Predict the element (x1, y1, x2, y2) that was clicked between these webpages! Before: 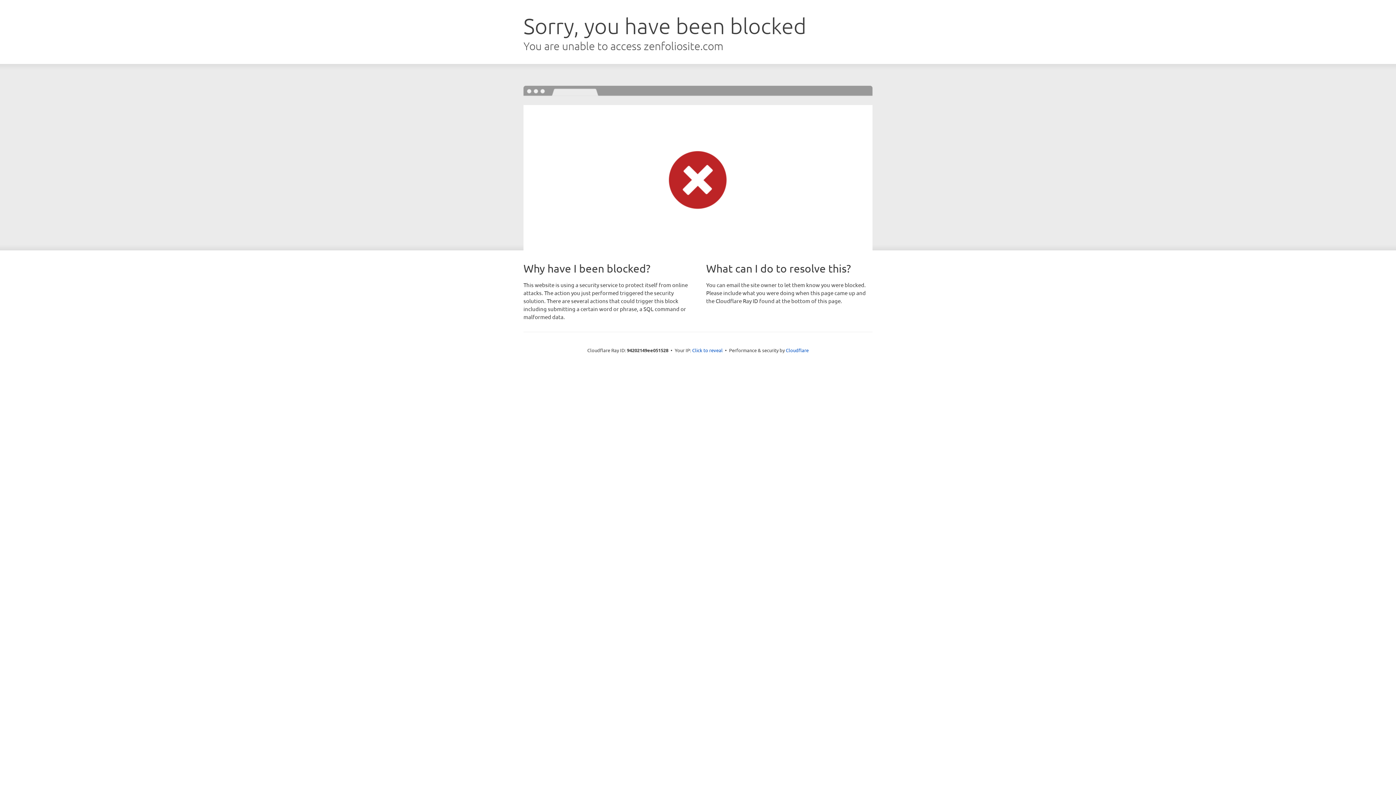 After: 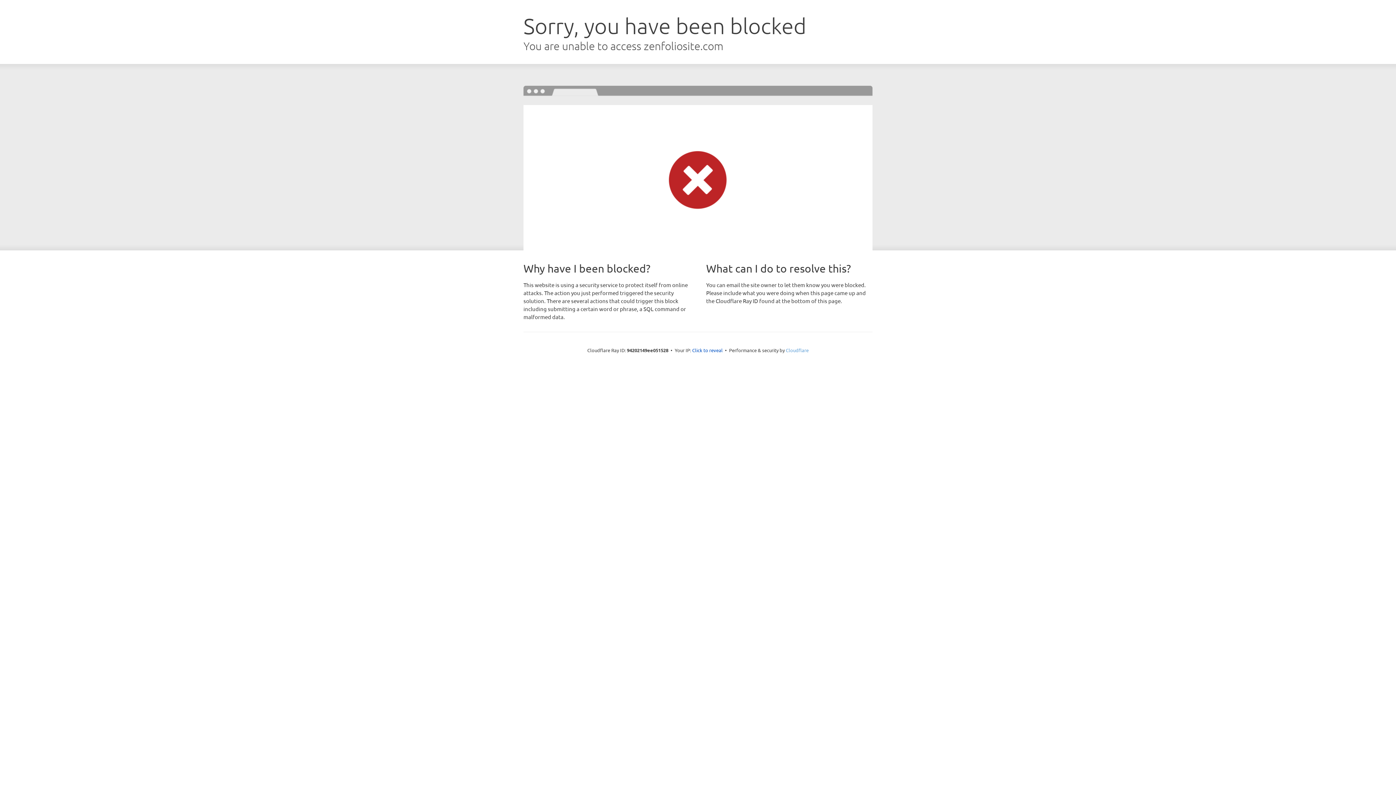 Action: label: Cloudflare bbox: (786, 347, 808, 353)